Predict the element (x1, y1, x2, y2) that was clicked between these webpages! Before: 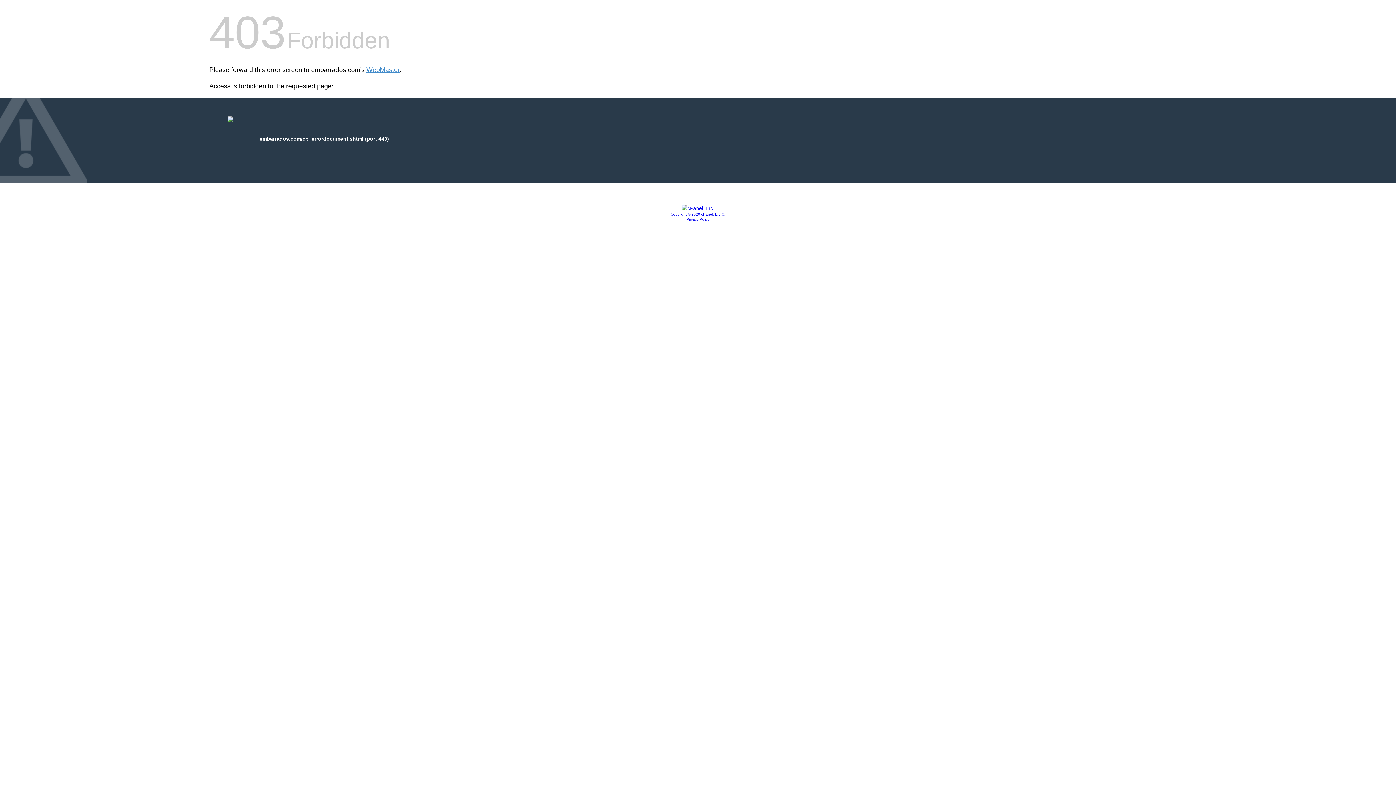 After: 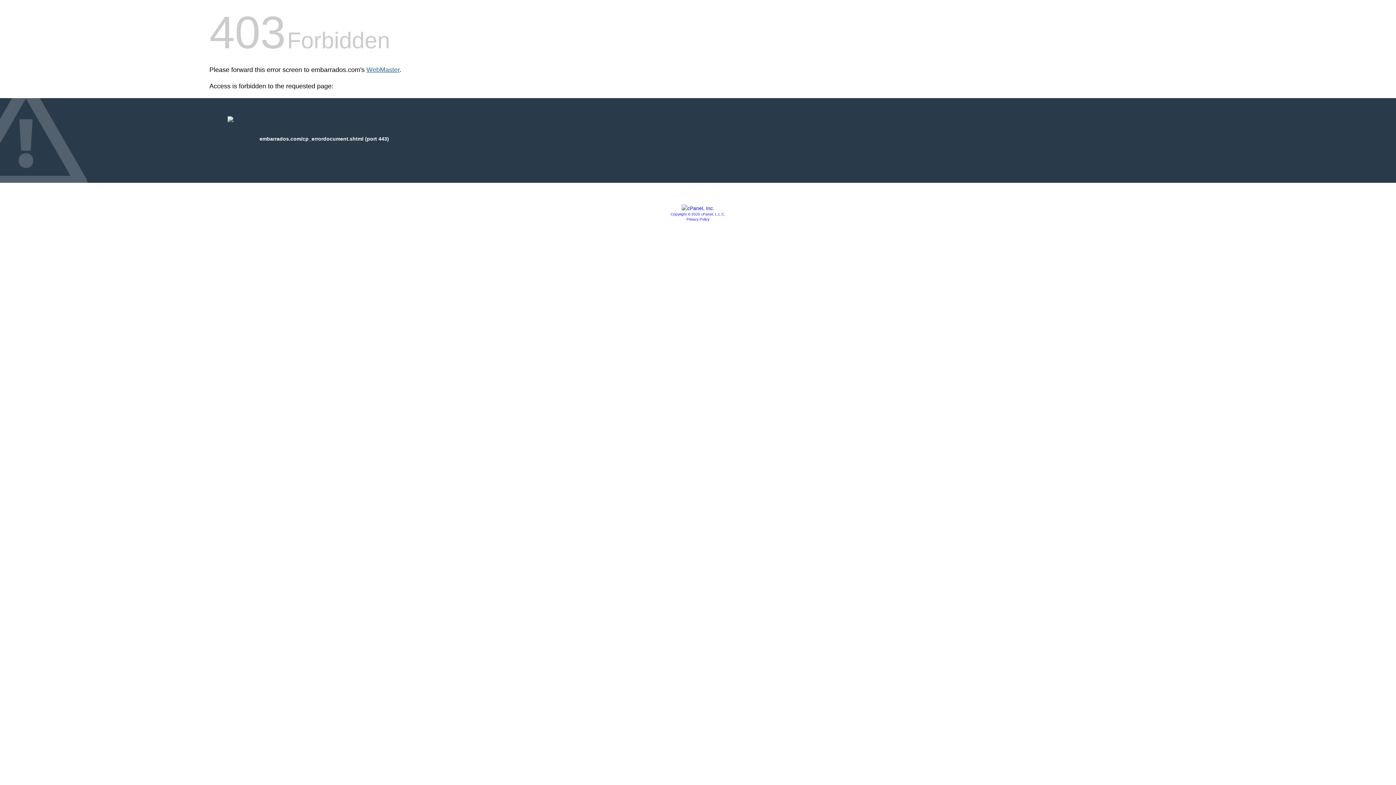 Action: label: WebMaster bbox: (366, 66, 399, 73)